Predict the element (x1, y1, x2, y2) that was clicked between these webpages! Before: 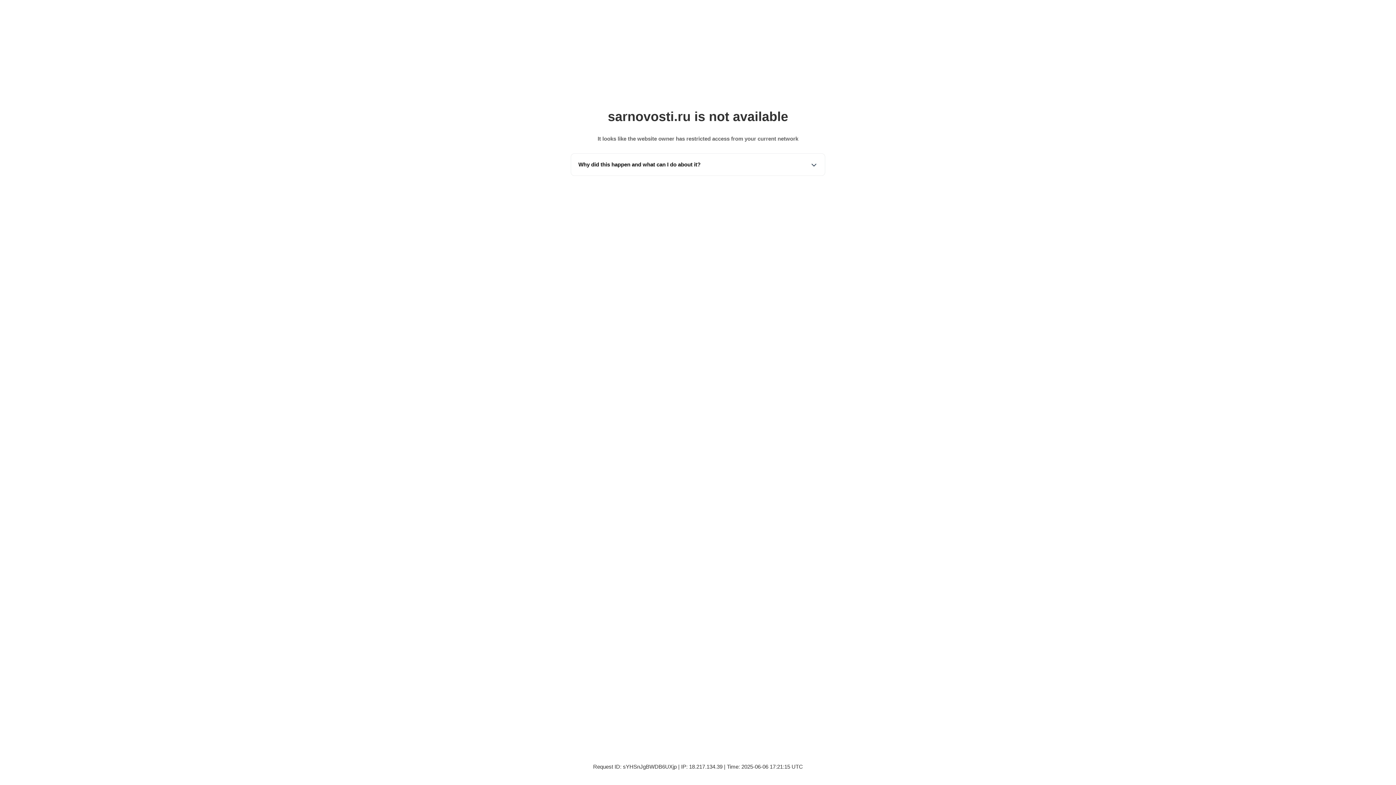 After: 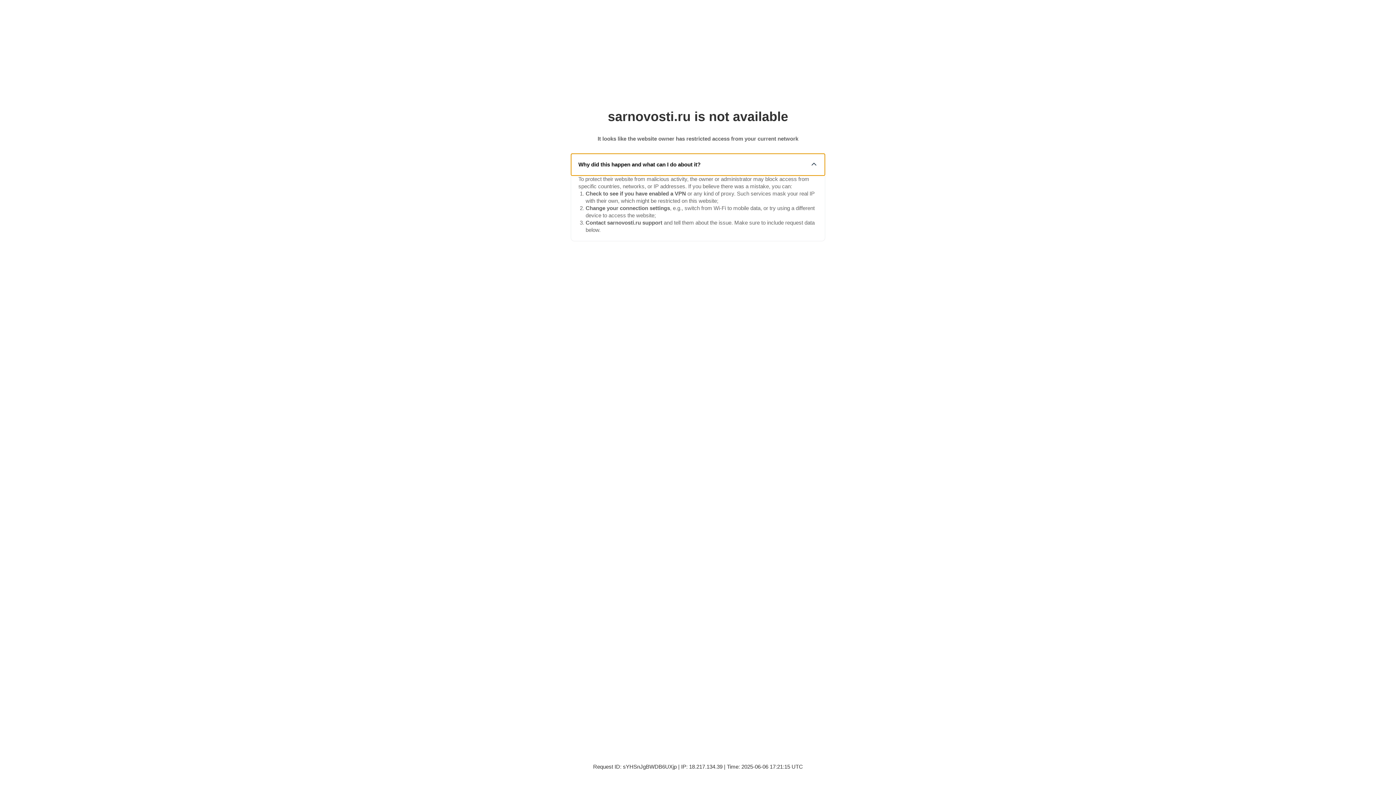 Action: bbox: (571, 153, 825, 175) label: Why did this happen and what can I do about it?